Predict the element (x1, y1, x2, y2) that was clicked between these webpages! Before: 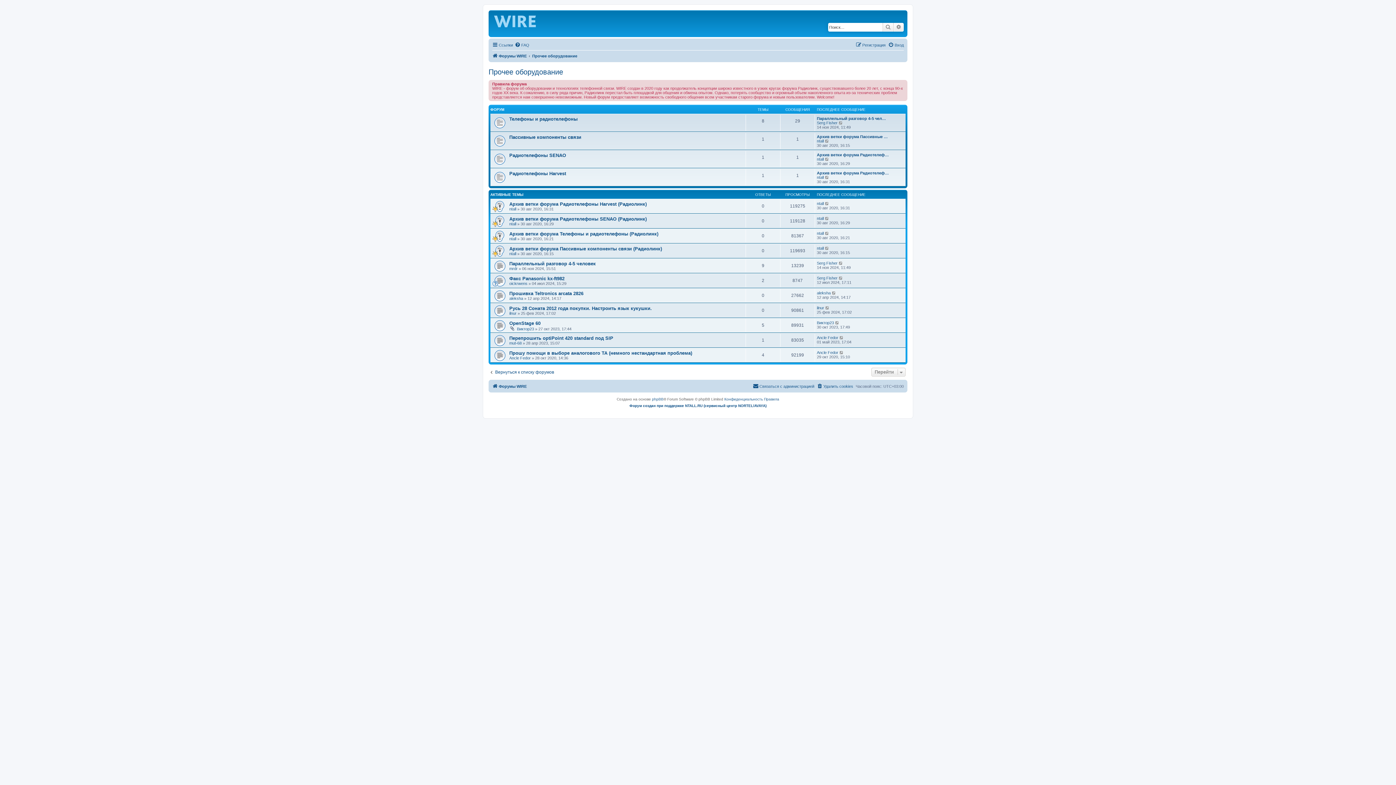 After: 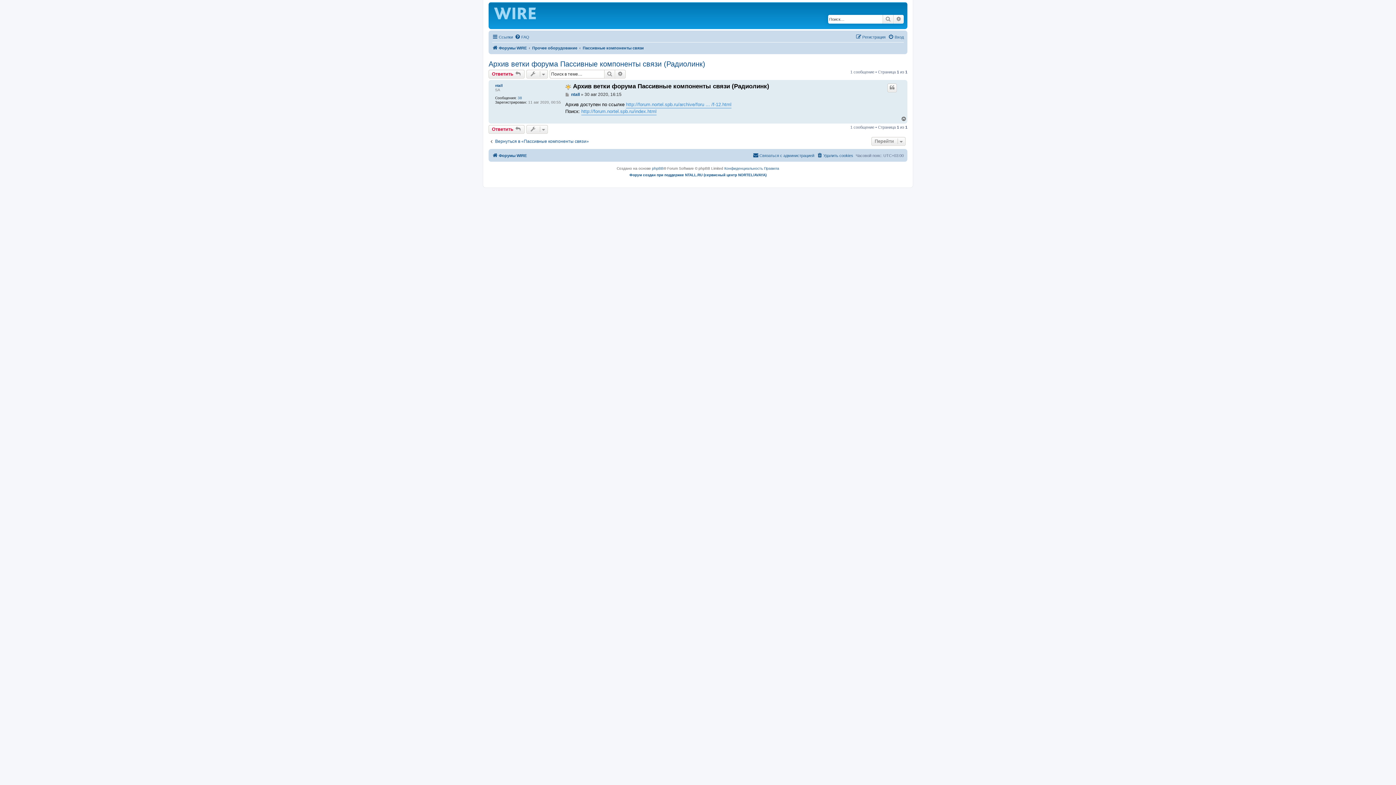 Action: label: Перейти к последнему сообщению bbox: (825, 138, 829, 143)